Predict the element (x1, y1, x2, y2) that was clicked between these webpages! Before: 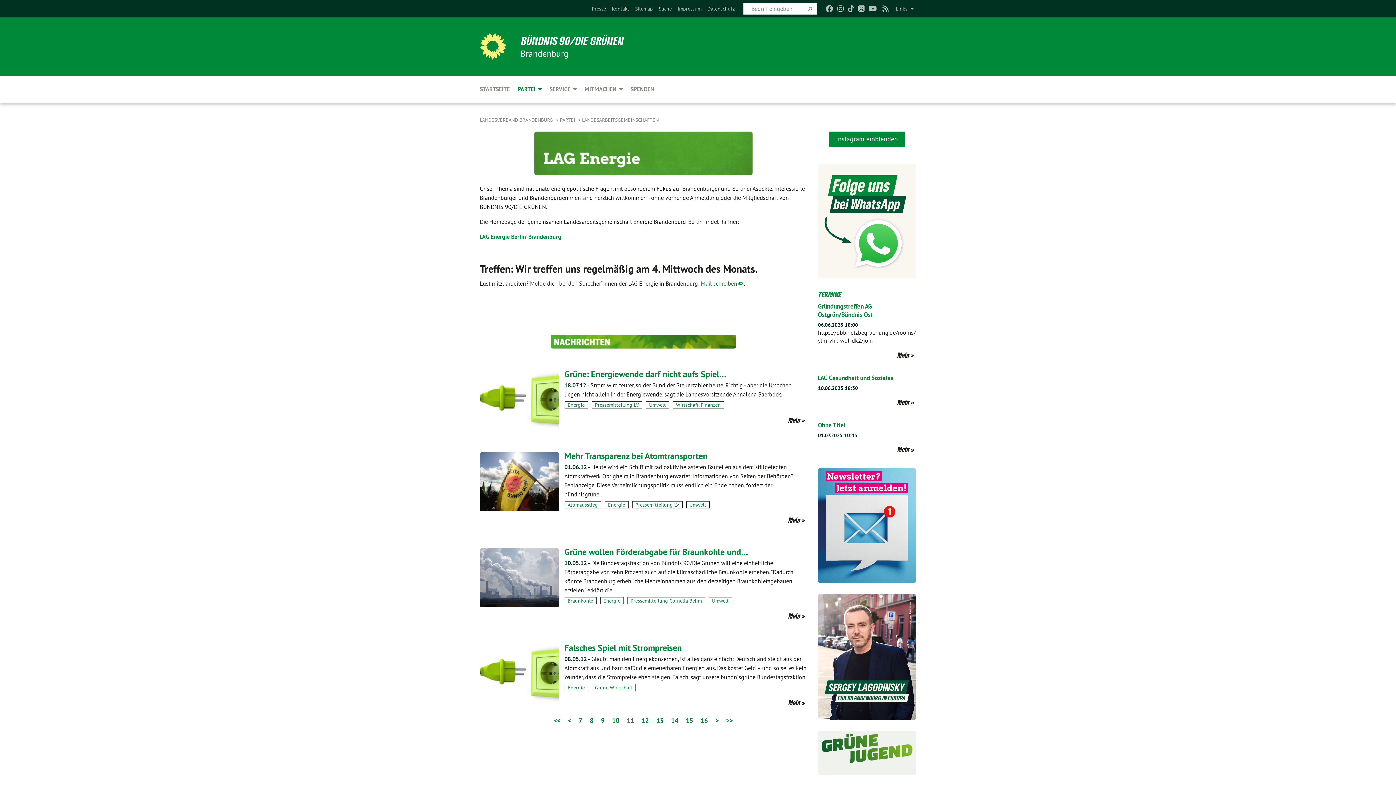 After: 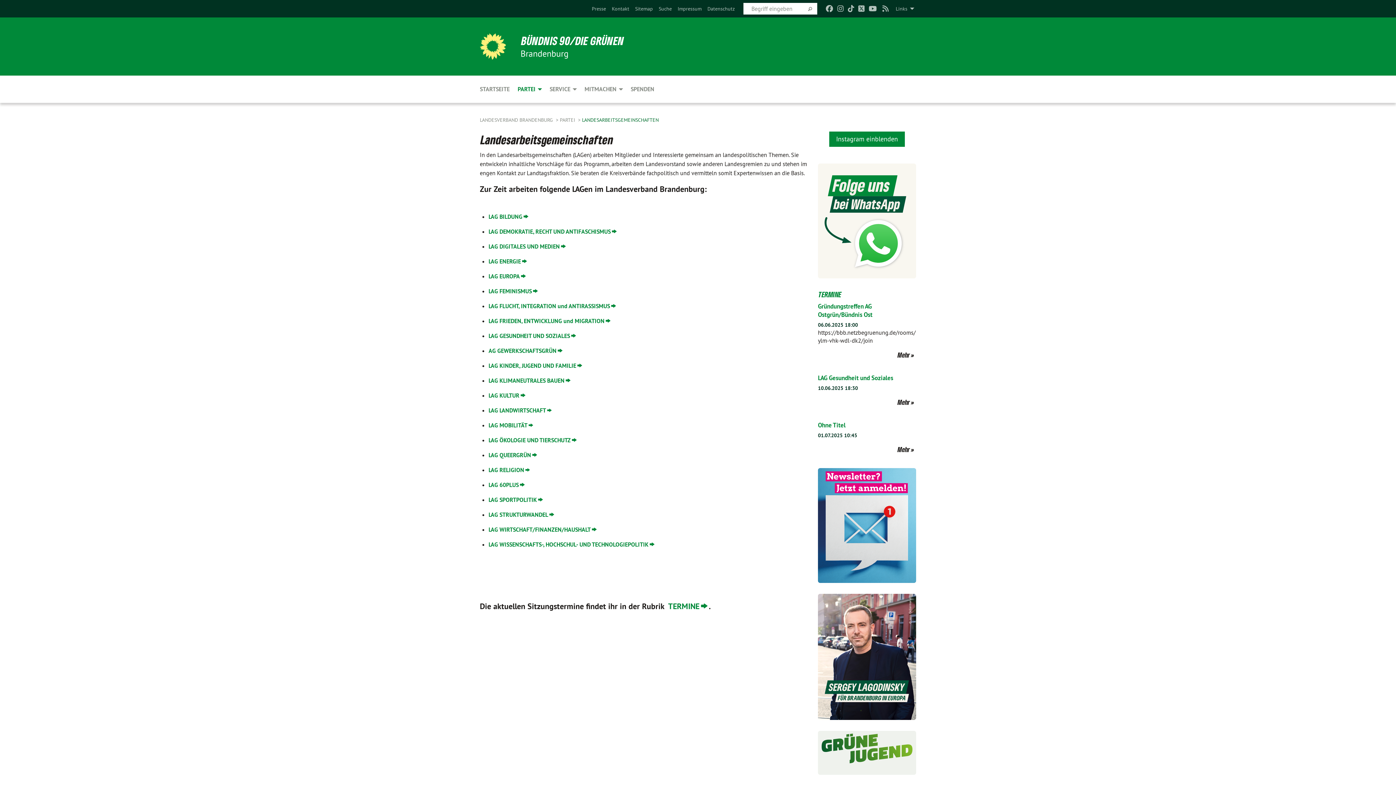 Action: bbox: (582, 116, 658, 123) label: LANDESARBEITSGEMEINSCHAFTEN